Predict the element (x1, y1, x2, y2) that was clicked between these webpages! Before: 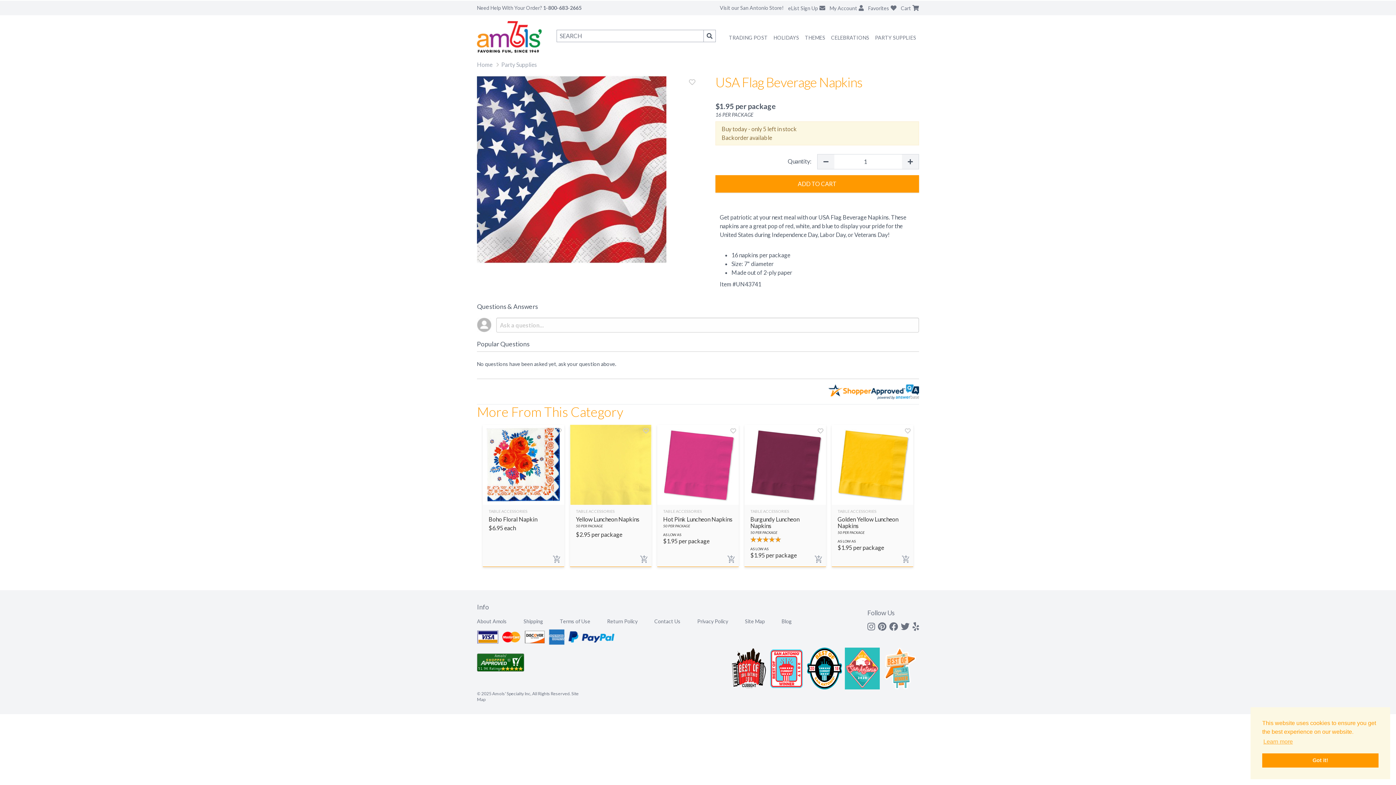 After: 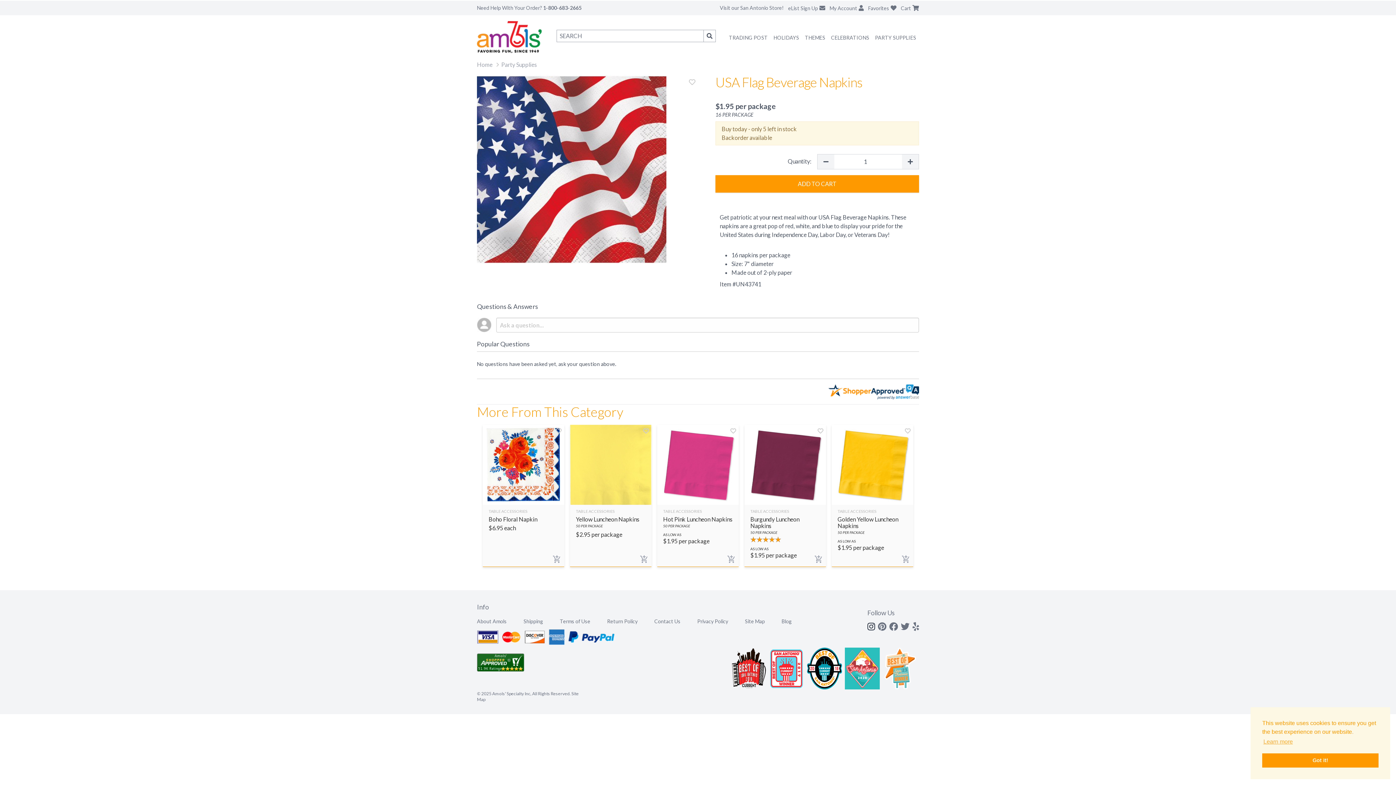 Action: bbox: (867, 621, 875, 632) label: Instagram